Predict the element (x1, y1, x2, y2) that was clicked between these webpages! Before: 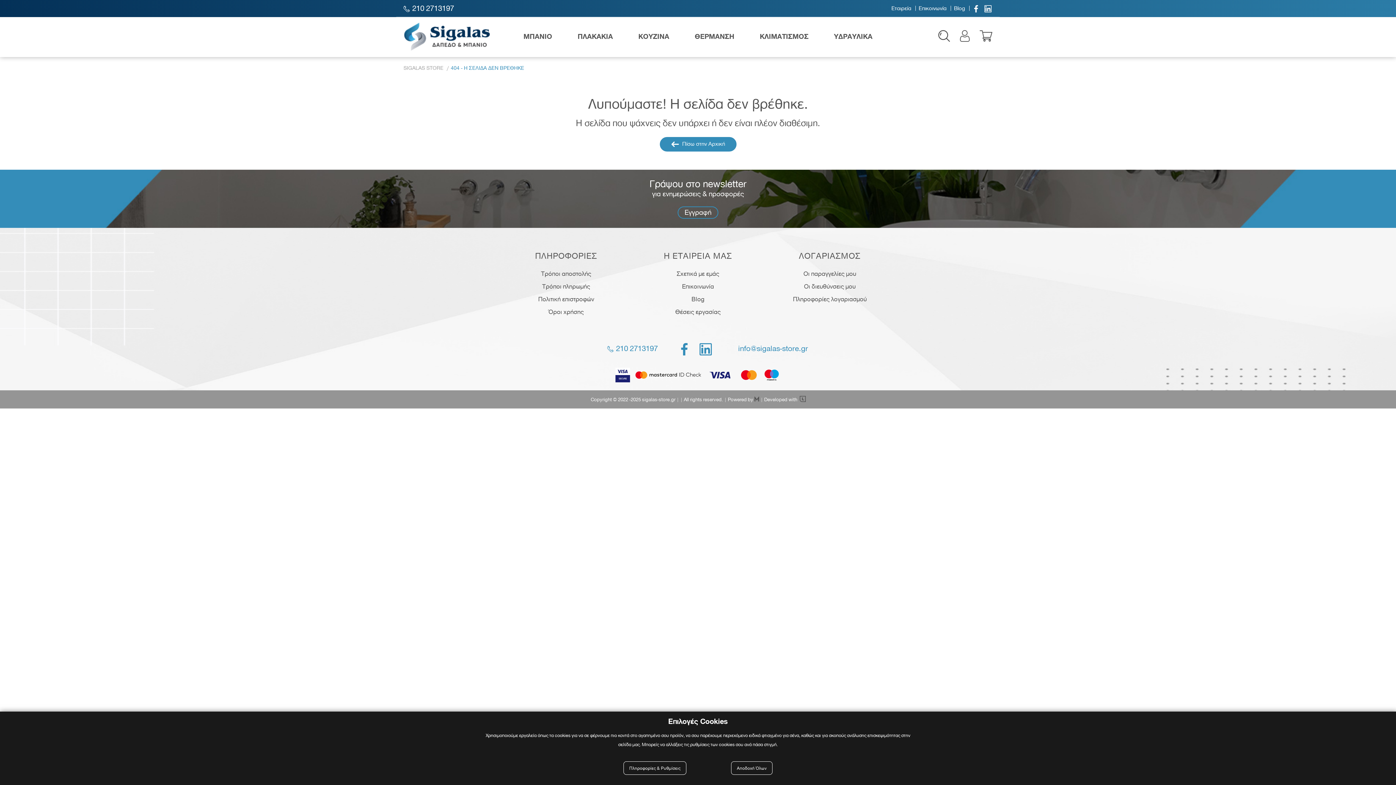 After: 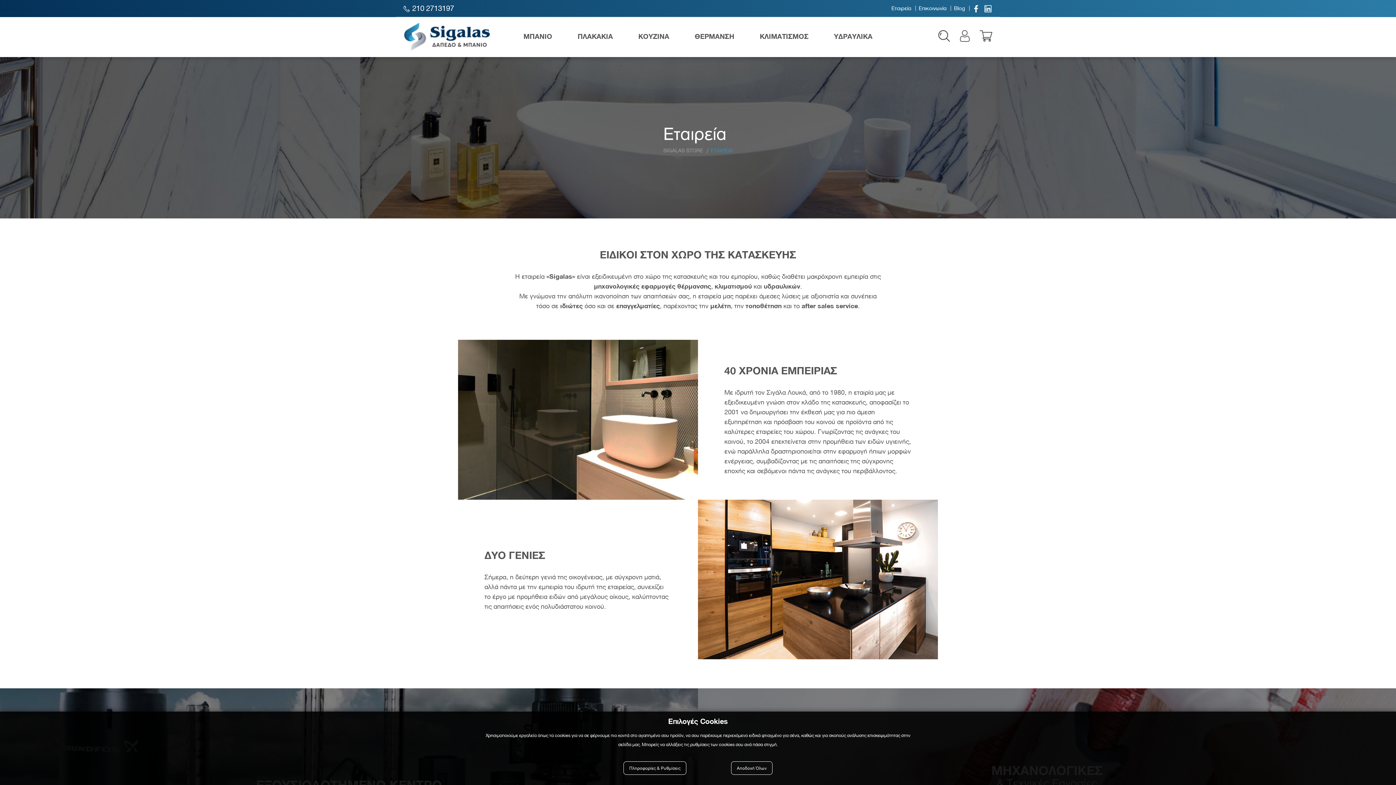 Action: bbox: (891, 5, 911, 11) label: Εταιρεία